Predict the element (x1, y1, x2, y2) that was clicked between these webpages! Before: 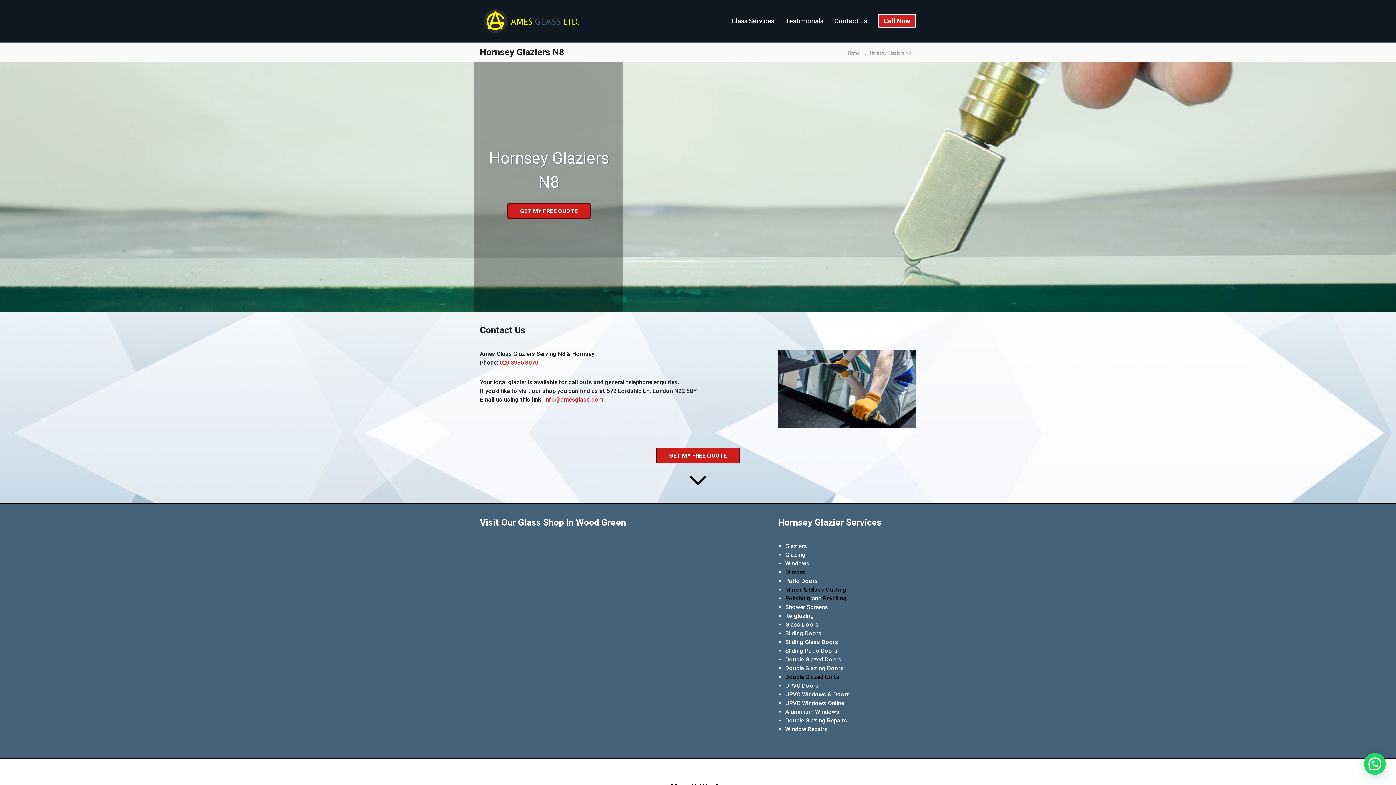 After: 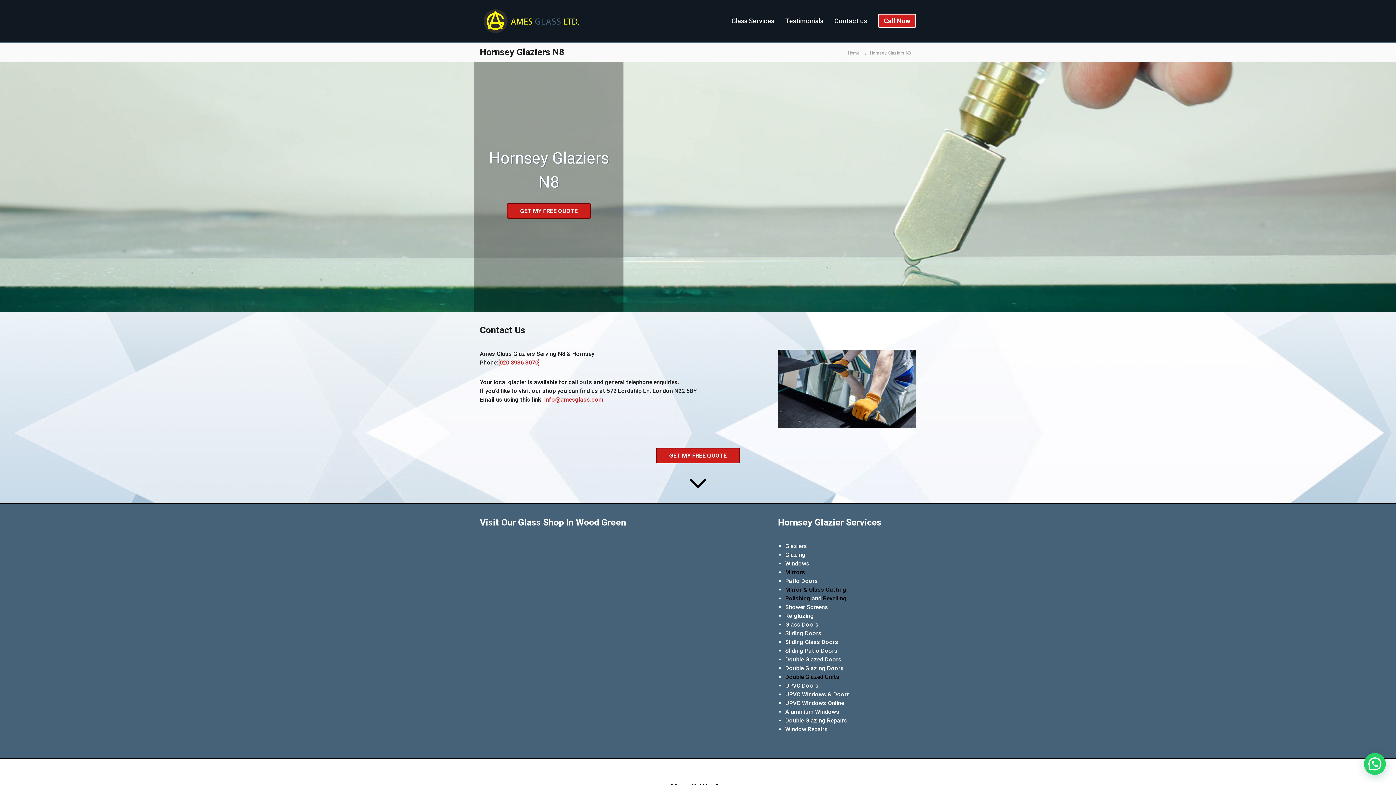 Action: label: 020 8936 3070 bbox: (499, 359, 538, 366)